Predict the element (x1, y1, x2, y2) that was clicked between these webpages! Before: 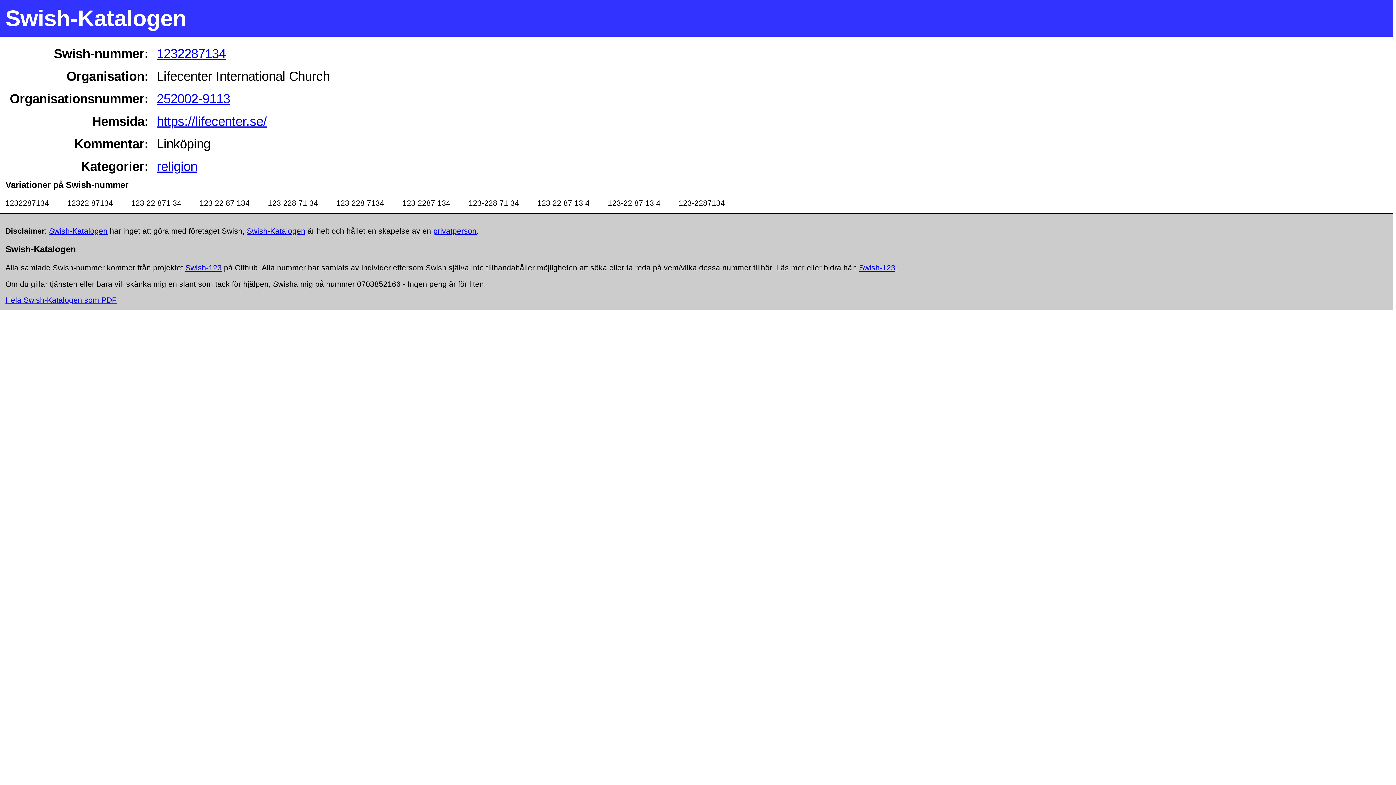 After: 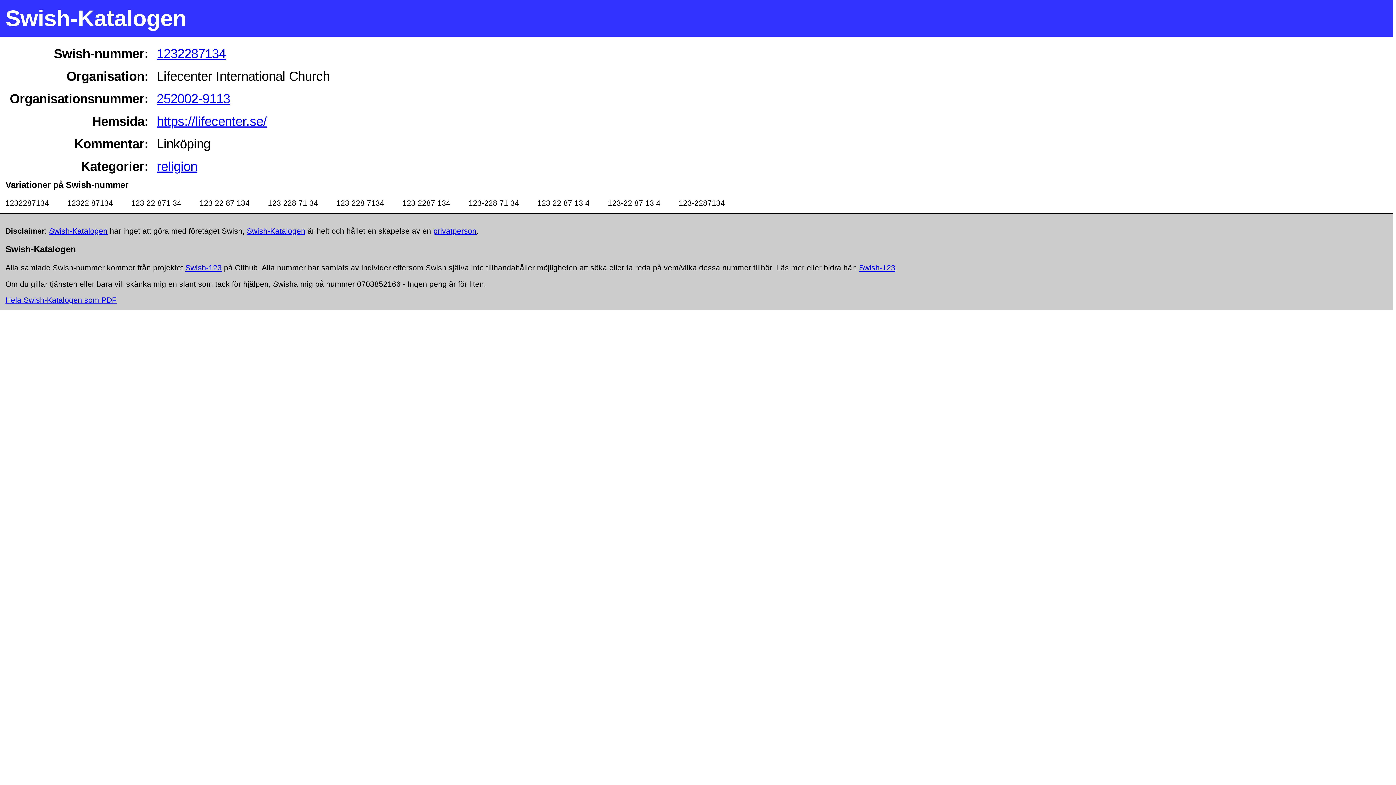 Action: label: Hela Swish-Katalogen som PDF bbox: (5, 296, 116, 304)